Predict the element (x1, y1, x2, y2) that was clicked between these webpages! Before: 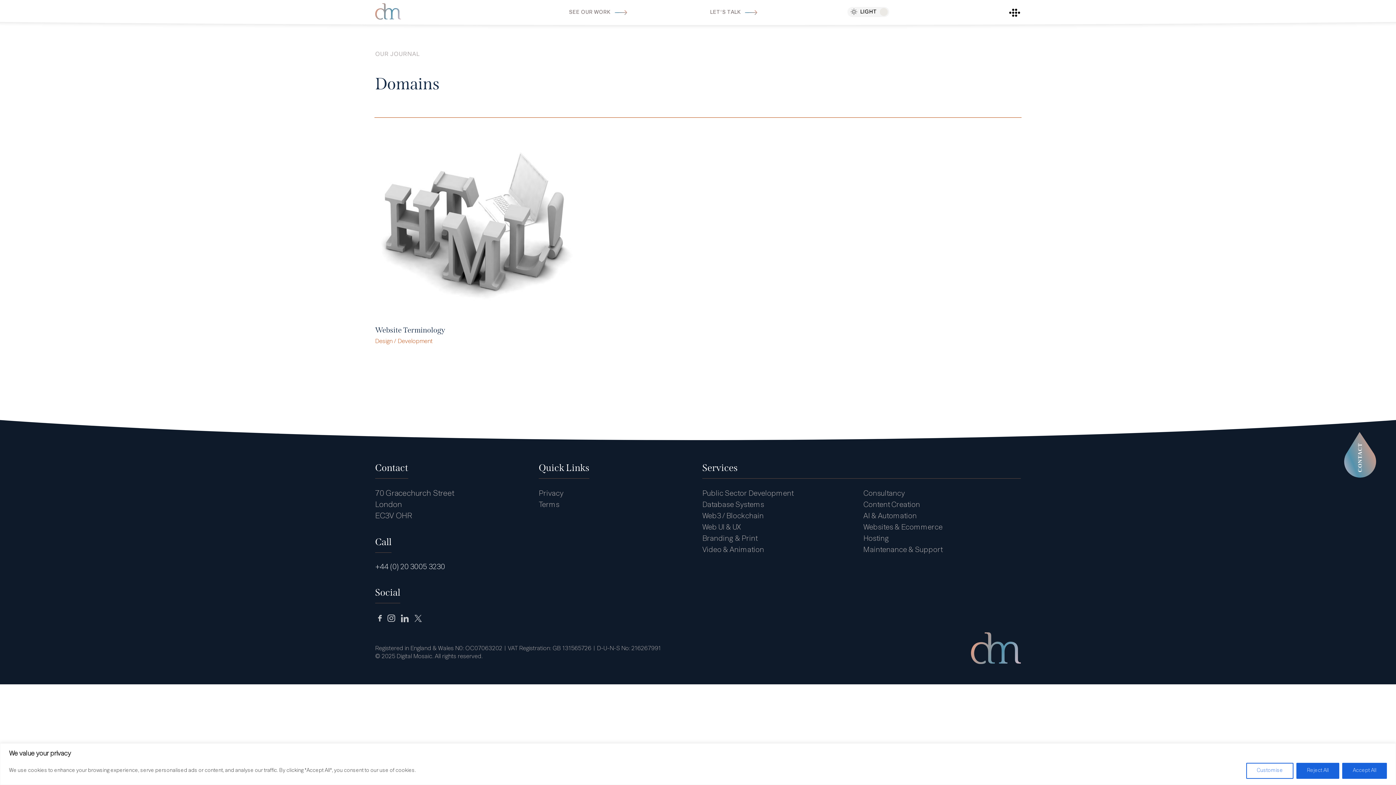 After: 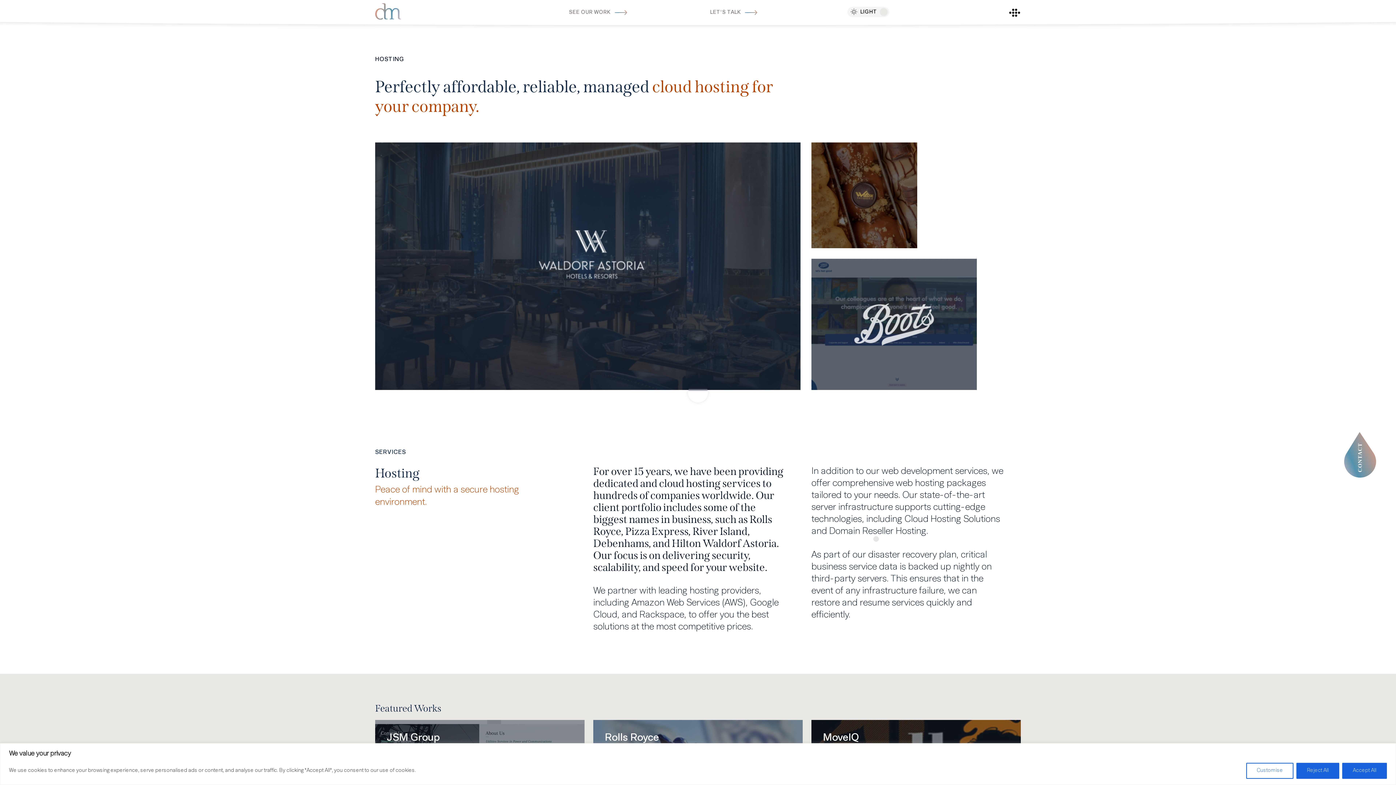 Action: label: Hosting bbox: (863, 535, 889, 542)